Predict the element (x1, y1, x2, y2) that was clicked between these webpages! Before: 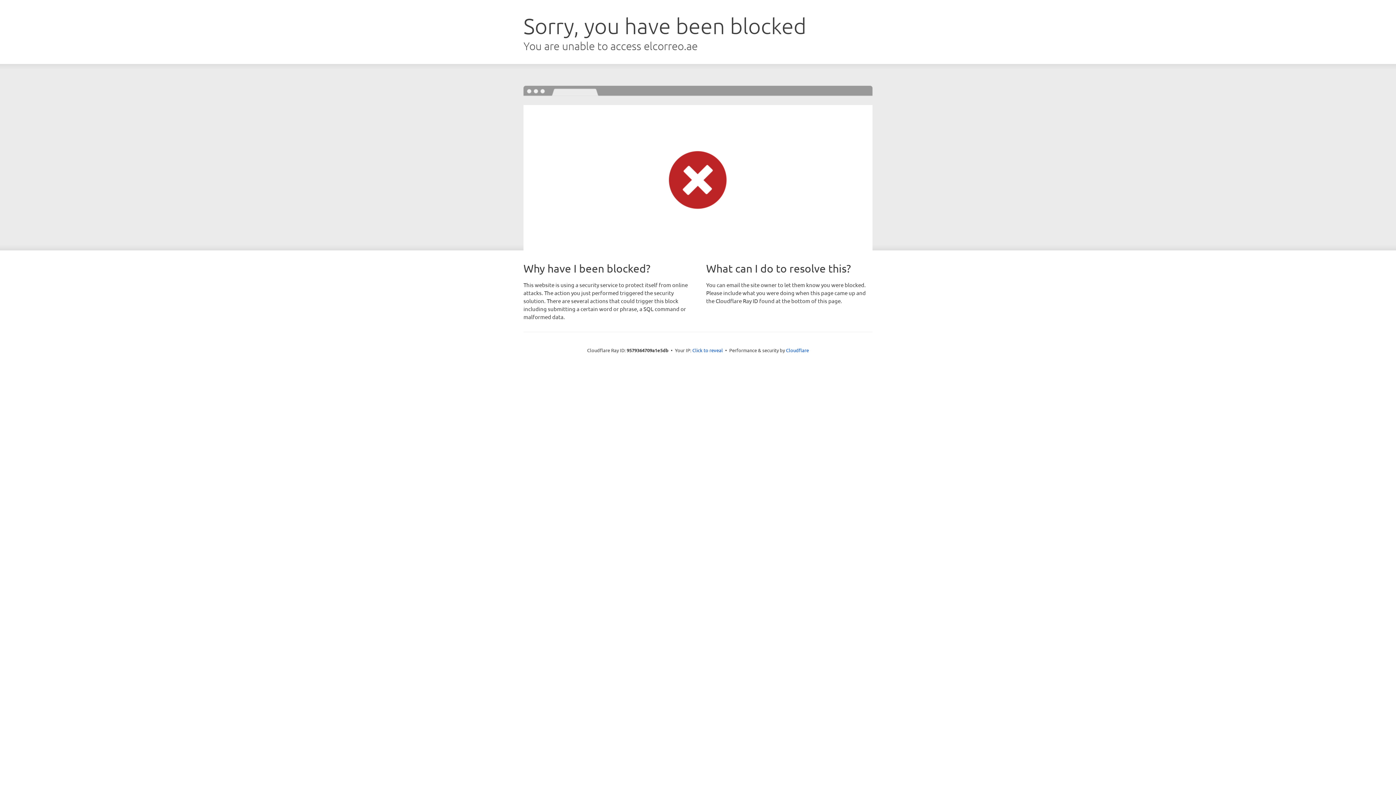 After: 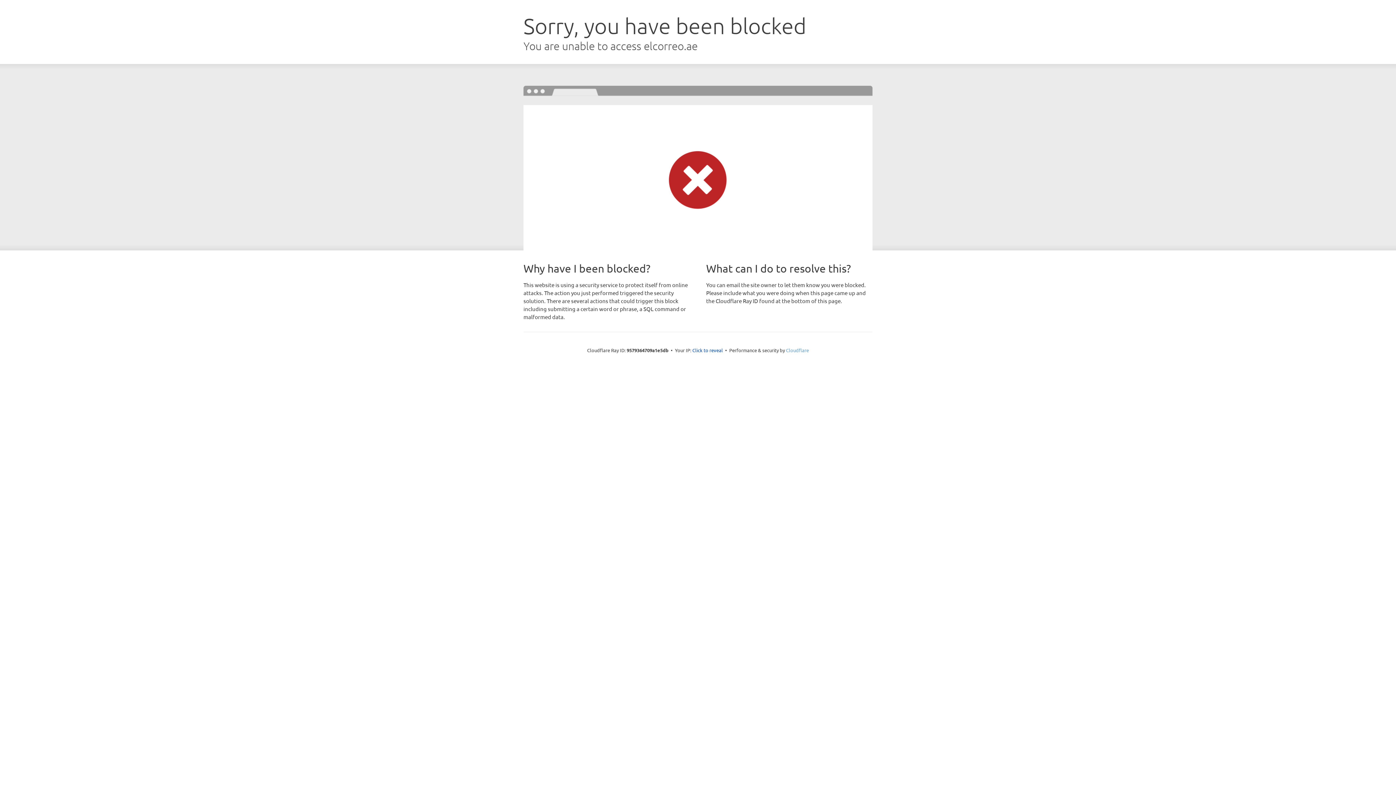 Action: bbox: (786, 347, 809, 353) label: Cloudflare